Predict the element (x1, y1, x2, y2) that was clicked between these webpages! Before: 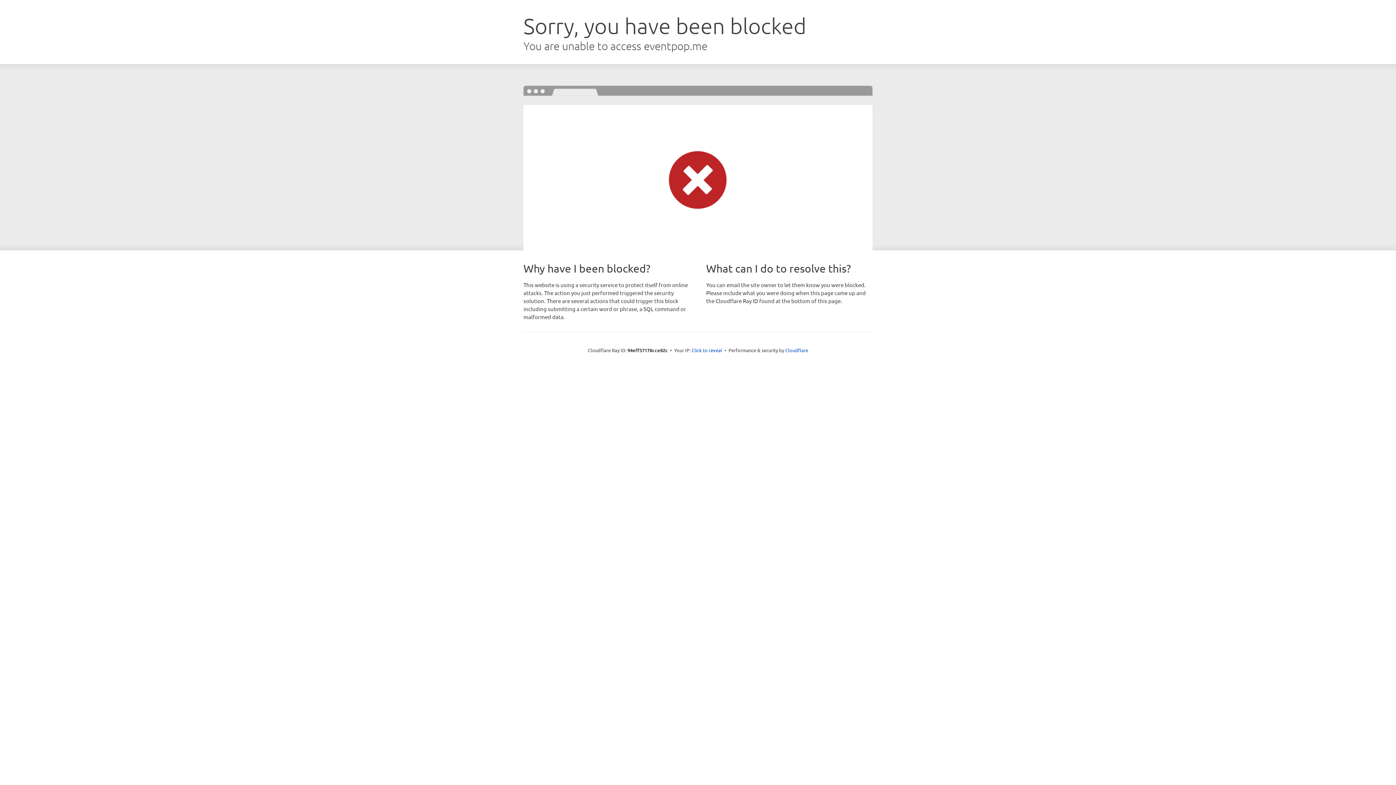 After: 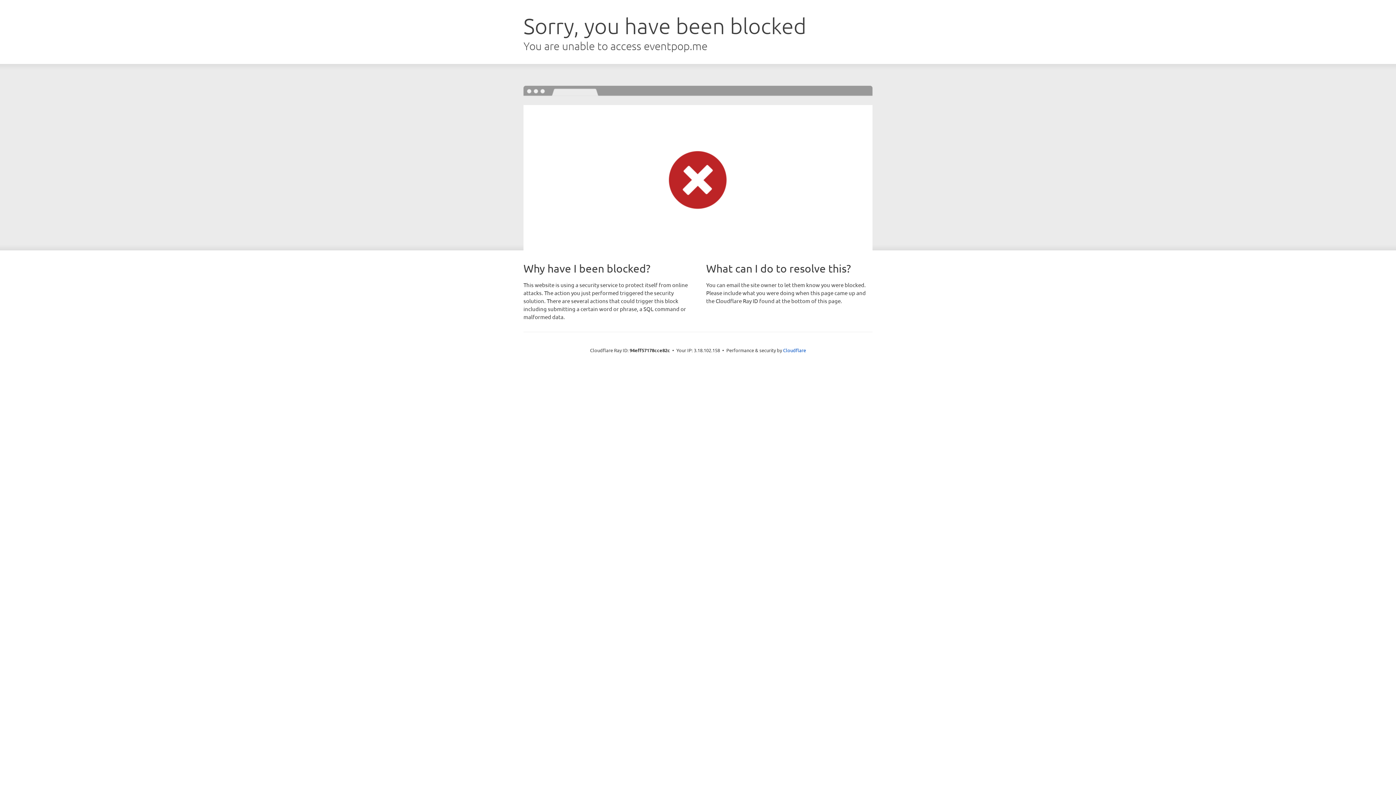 Action: bbox: (691, 346, 722, 353) label: Click to reveal